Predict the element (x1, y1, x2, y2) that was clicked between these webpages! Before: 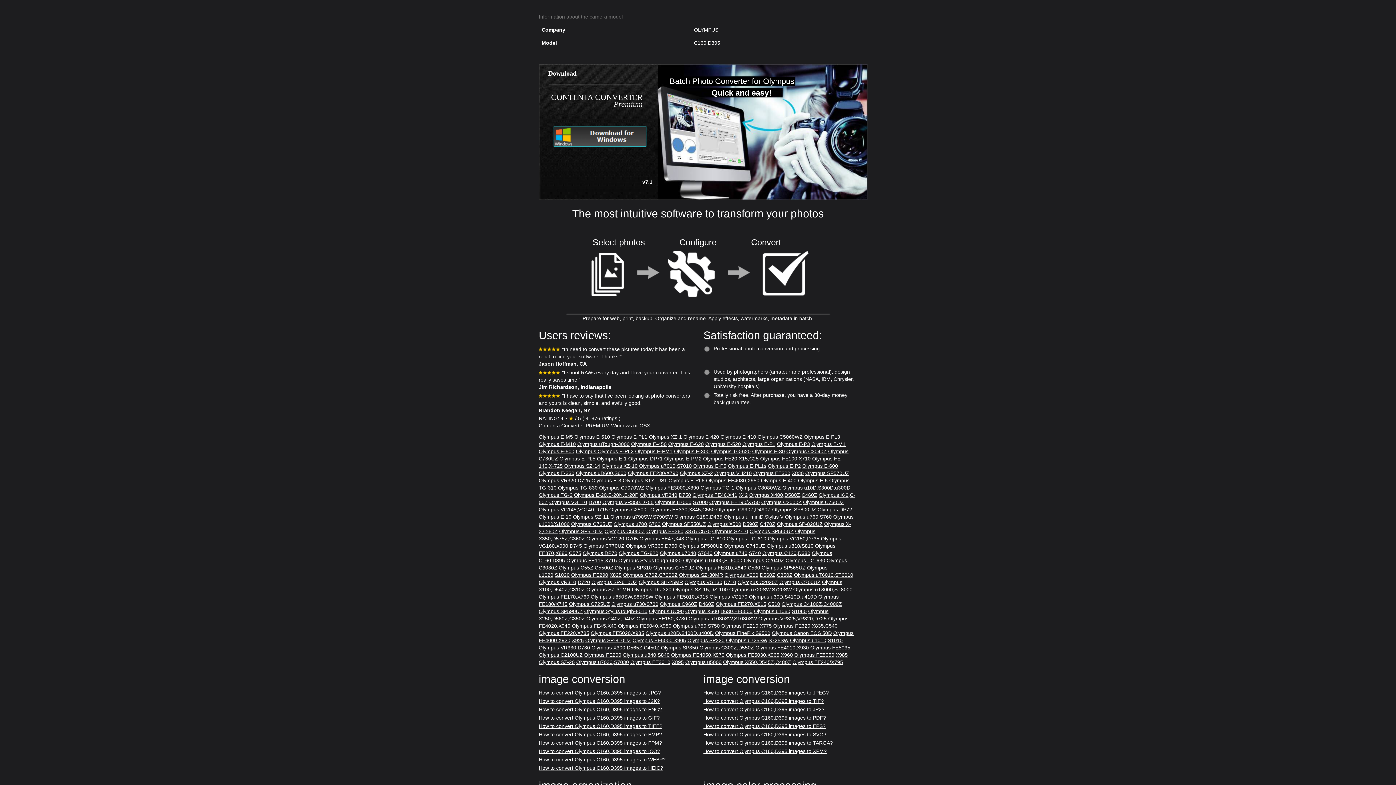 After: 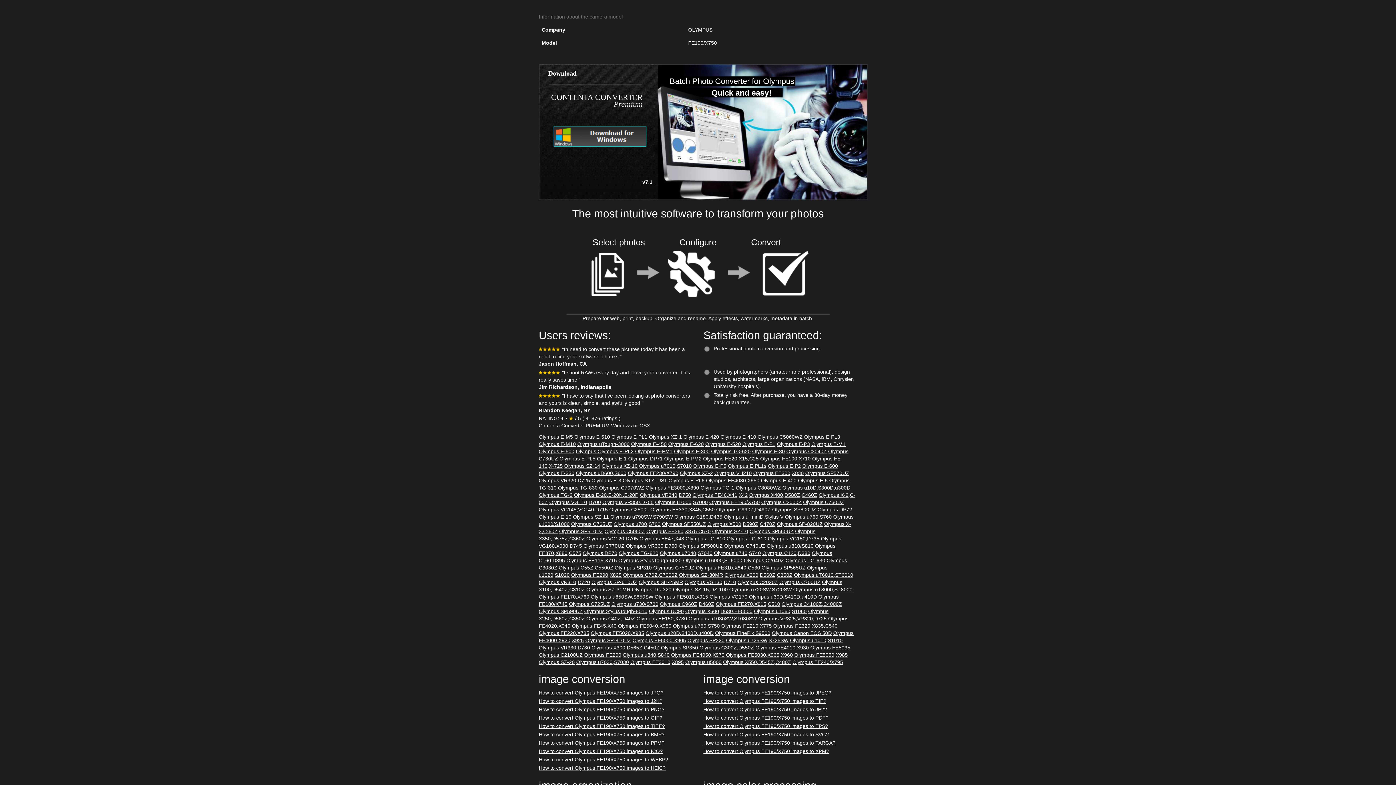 Action: label: Olympus FE190/X750 bbox: (709, 499, 760, 505)